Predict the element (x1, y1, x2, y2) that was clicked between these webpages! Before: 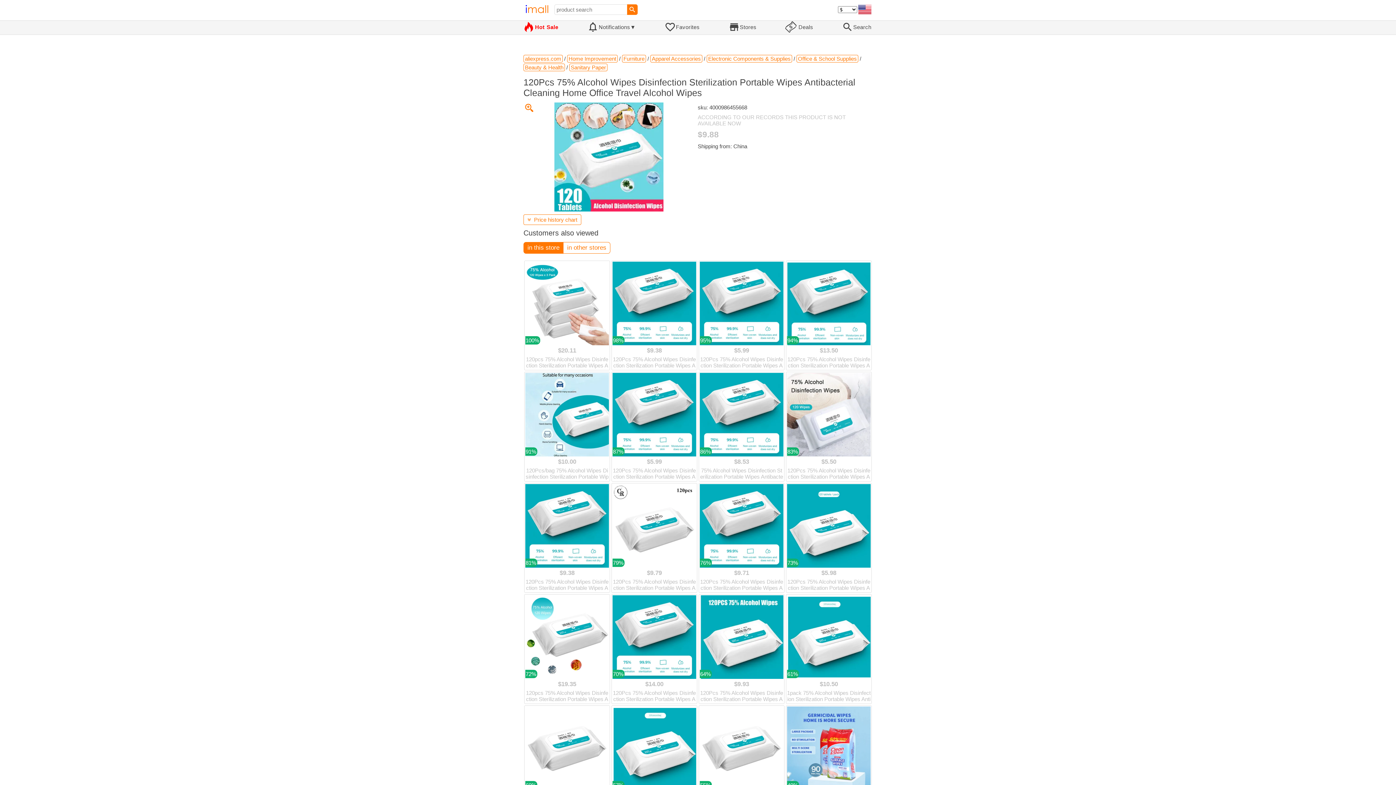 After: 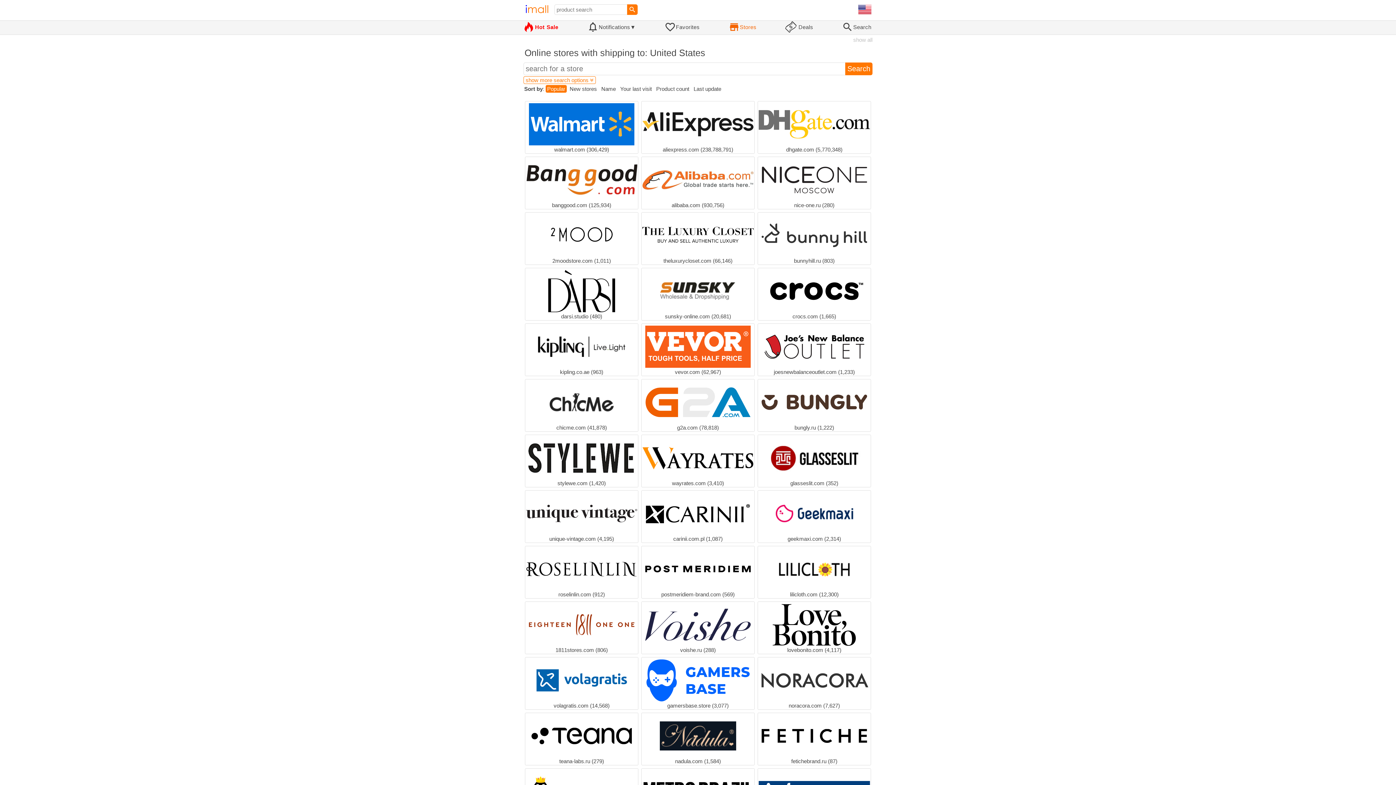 Action: label: 	Stores bbox: (727, 20, 757, 34)